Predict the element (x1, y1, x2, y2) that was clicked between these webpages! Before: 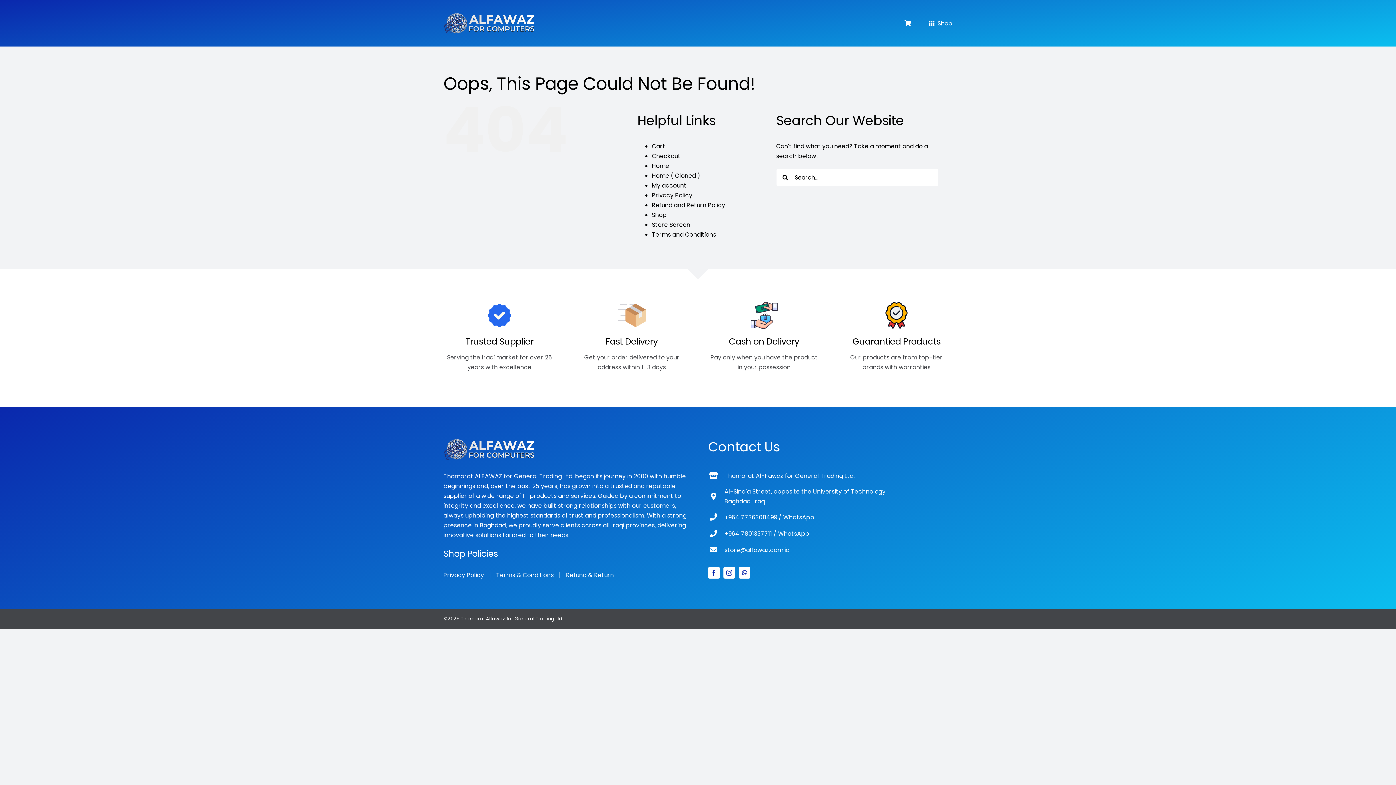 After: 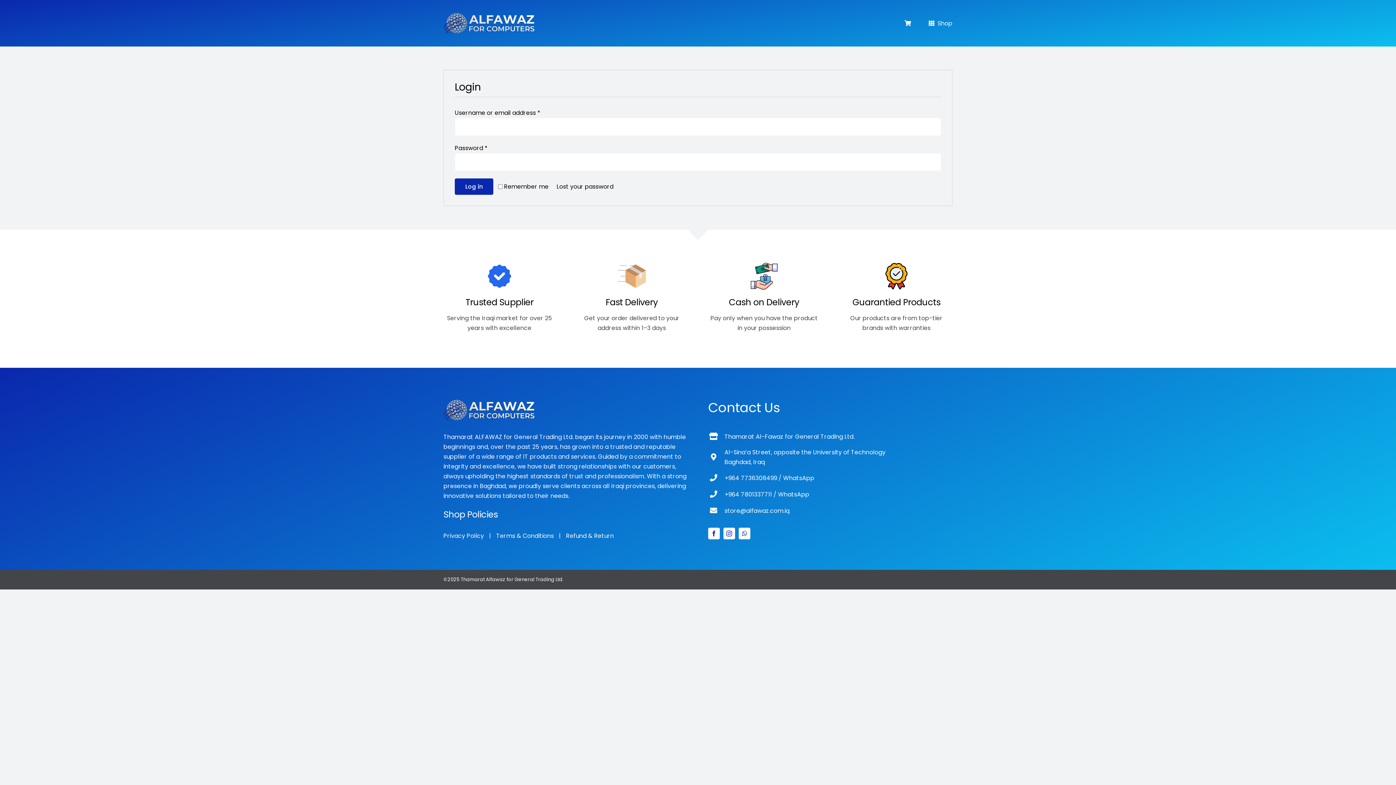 Action: label: My account bbox: (652, 181, 686, 189)